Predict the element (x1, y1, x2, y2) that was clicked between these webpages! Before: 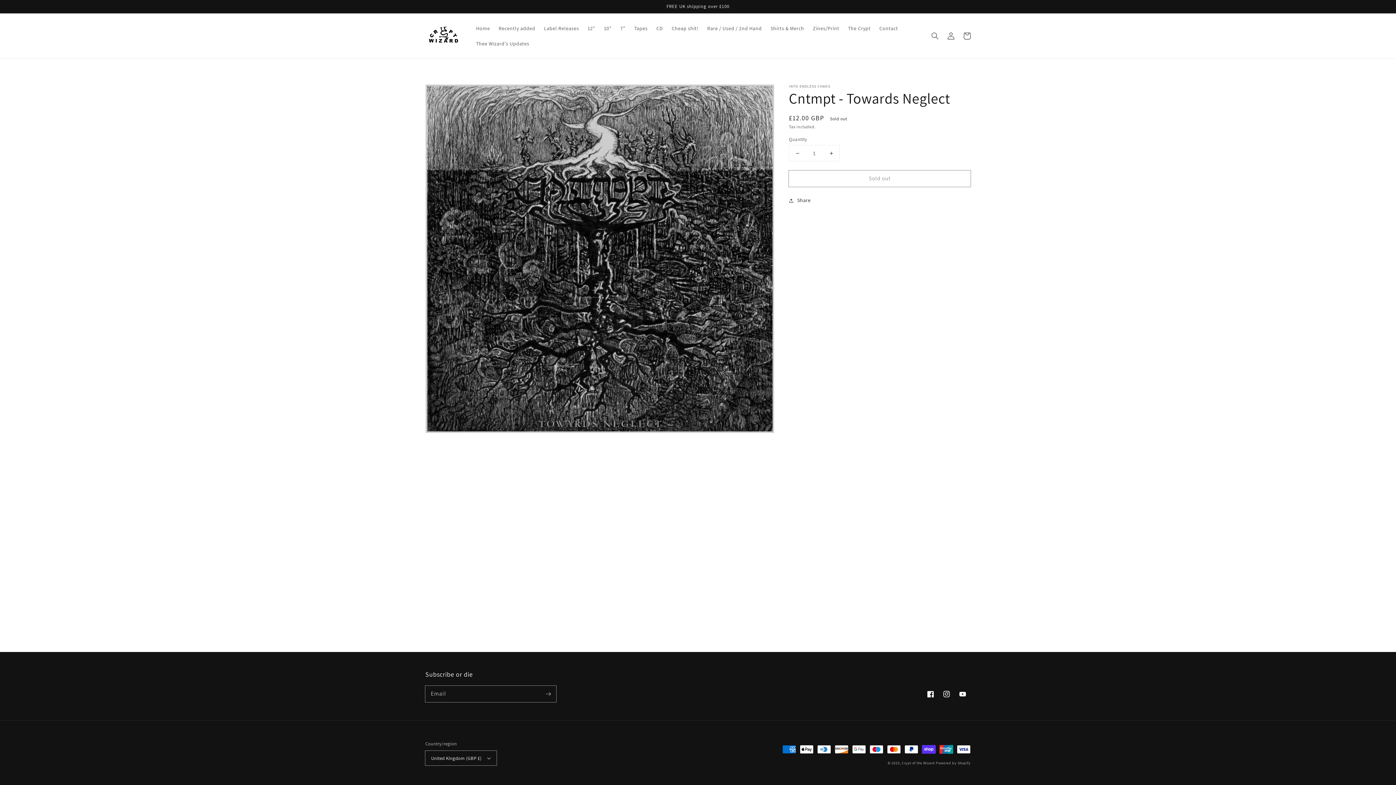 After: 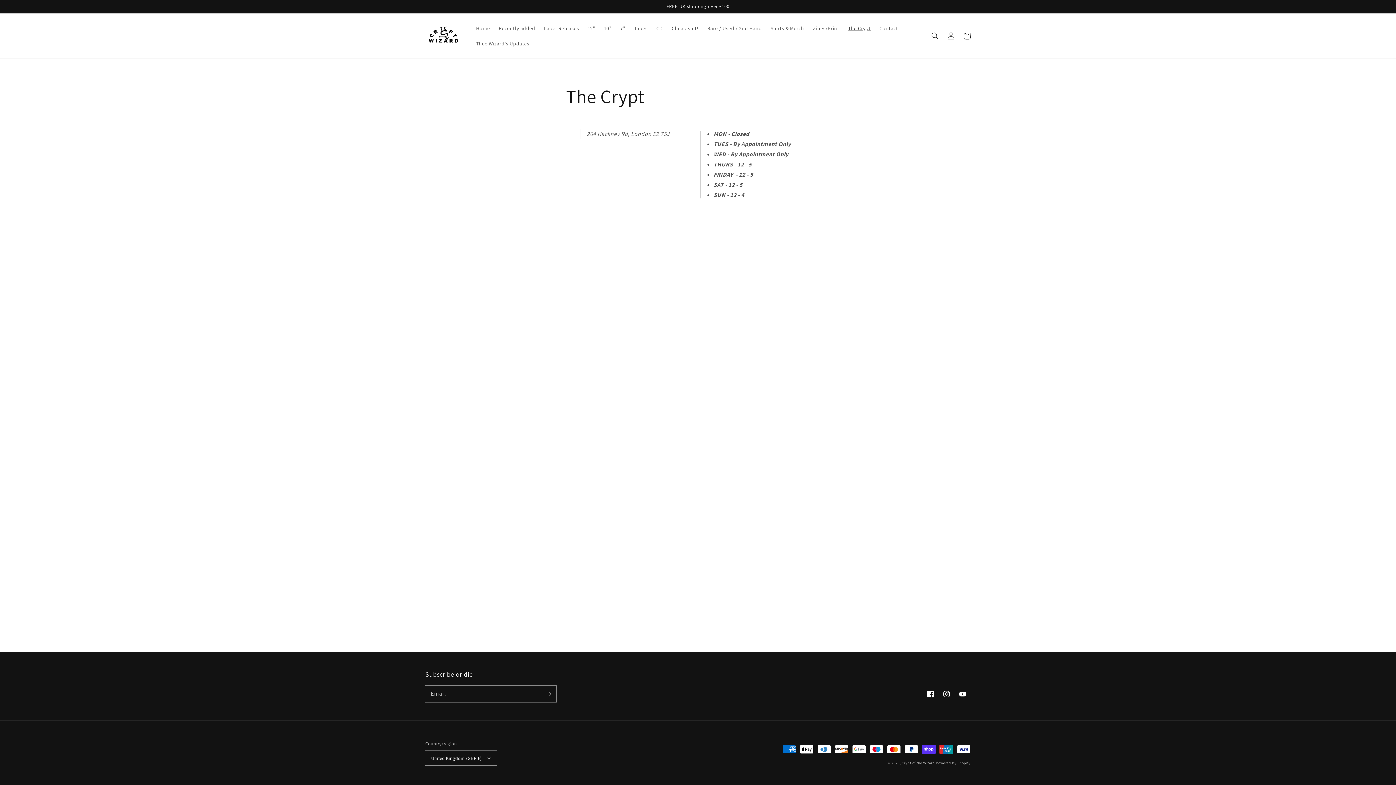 Action: label: The Crypt bbox: (843, 20, 875, 36)